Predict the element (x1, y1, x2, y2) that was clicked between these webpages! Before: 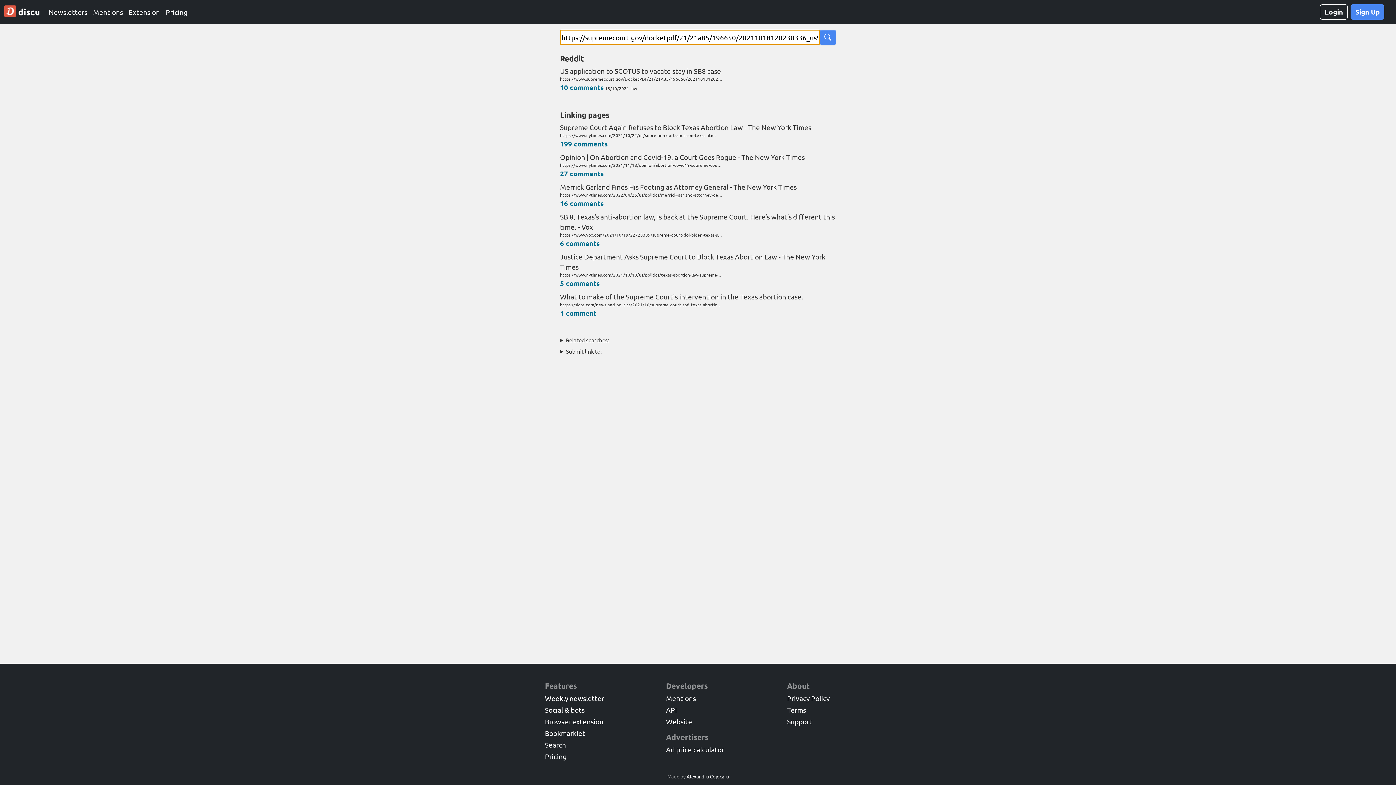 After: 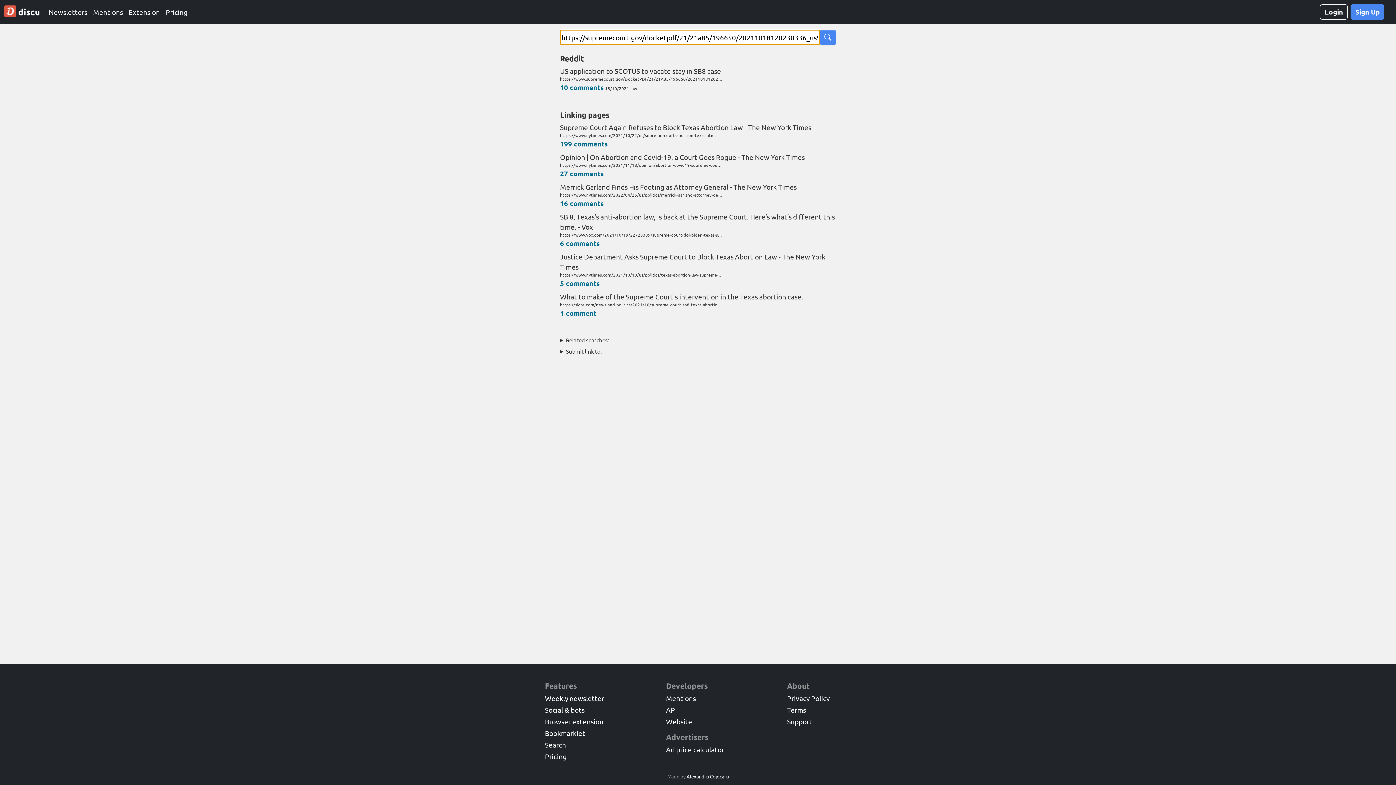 Action: bbox: (819, 29, 836, 45)